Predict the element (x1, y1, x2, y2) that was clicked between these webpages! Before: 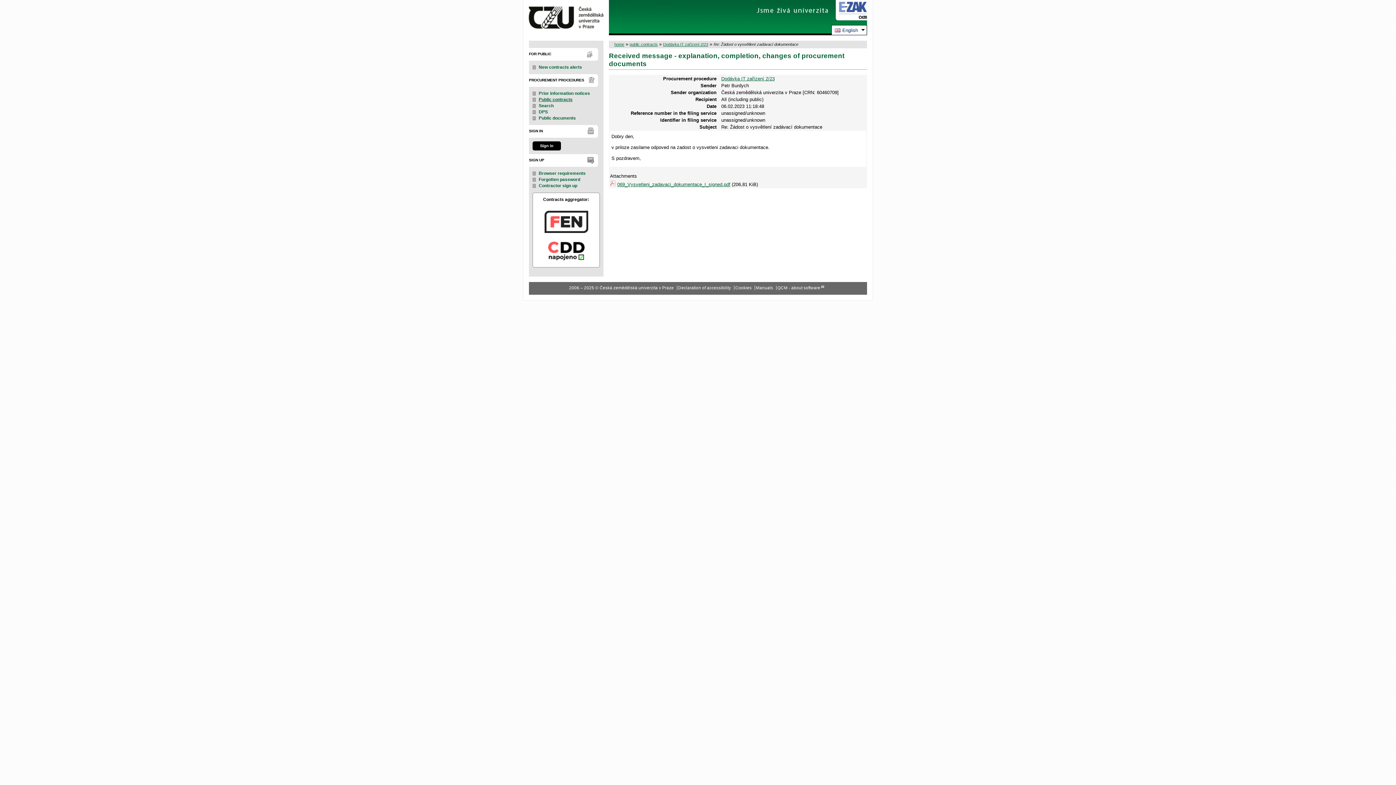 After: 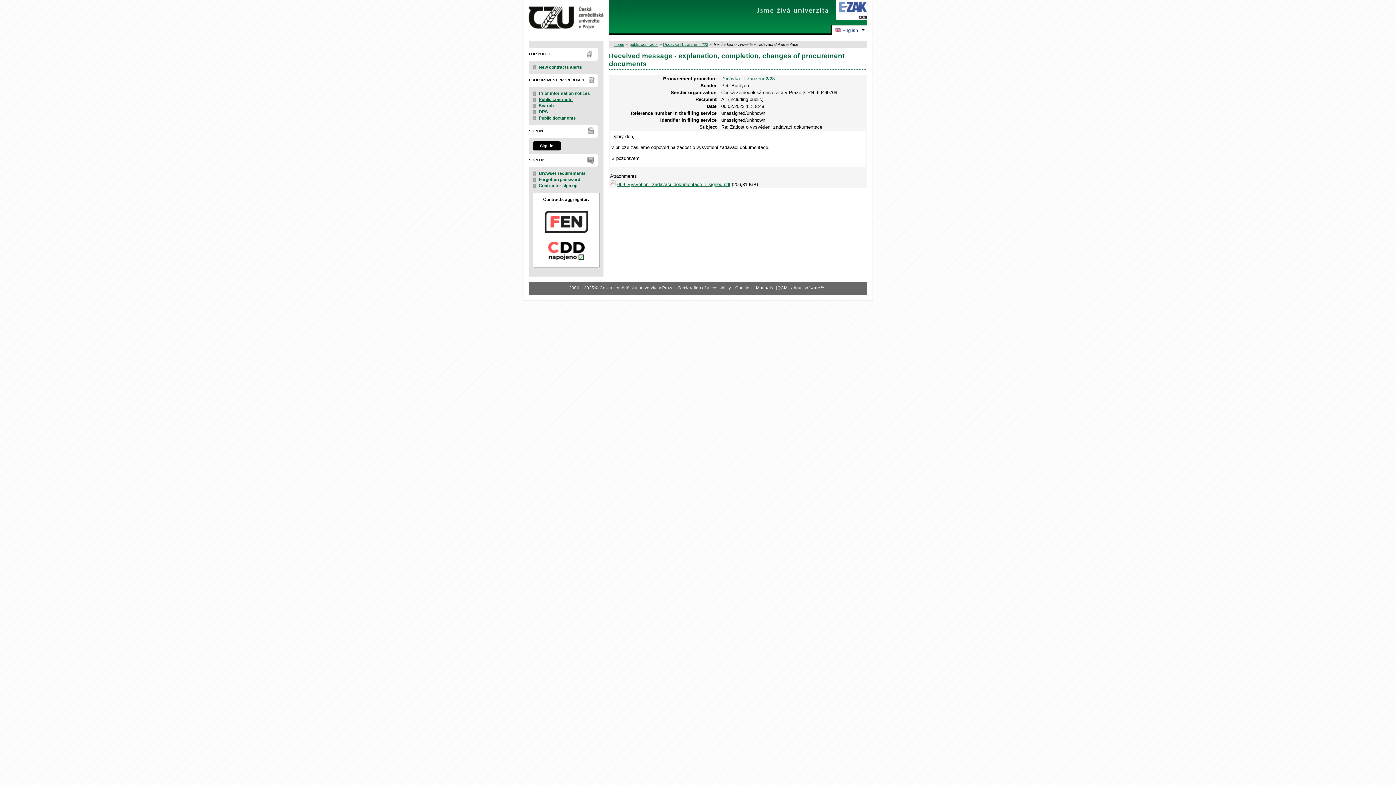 Action: bbox: (777, 285, 824, 290) label: QCM - about software